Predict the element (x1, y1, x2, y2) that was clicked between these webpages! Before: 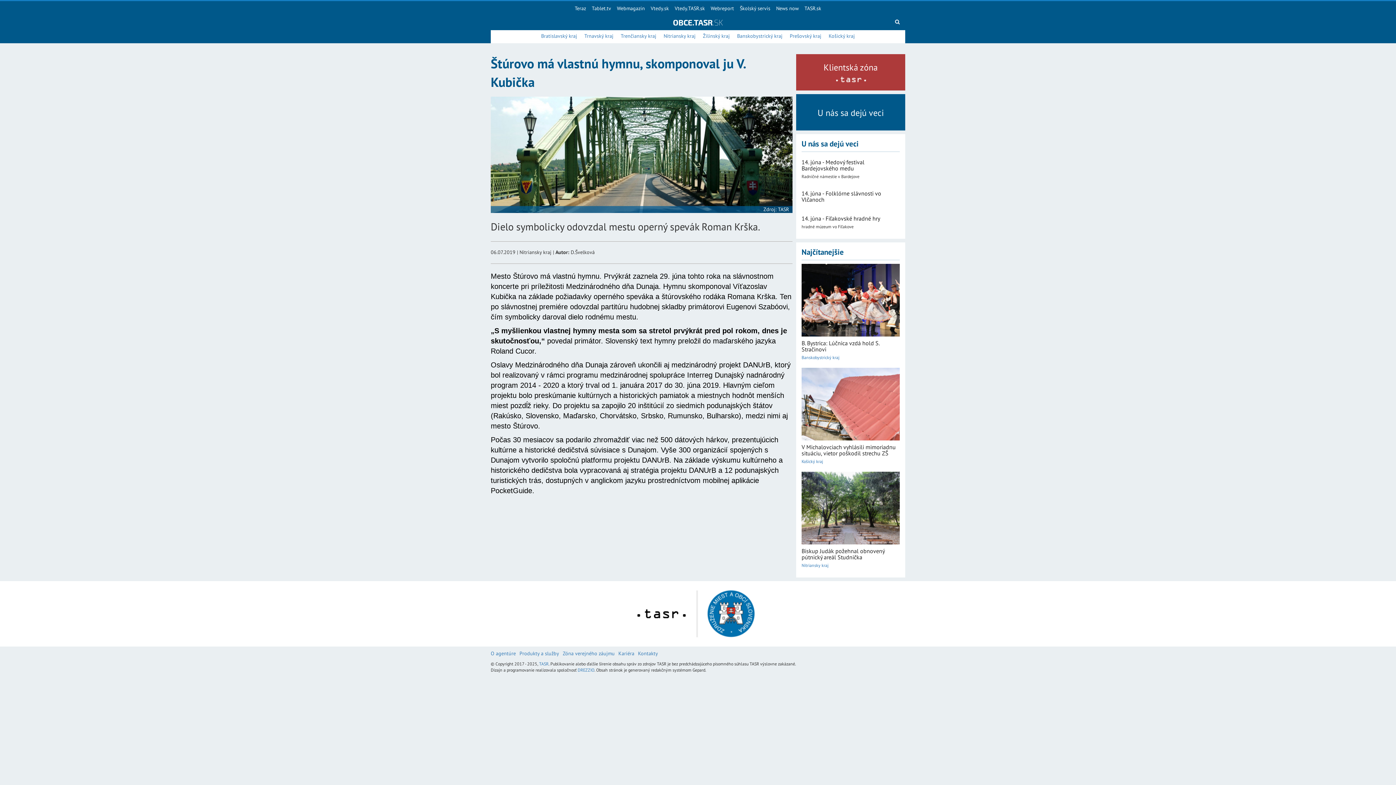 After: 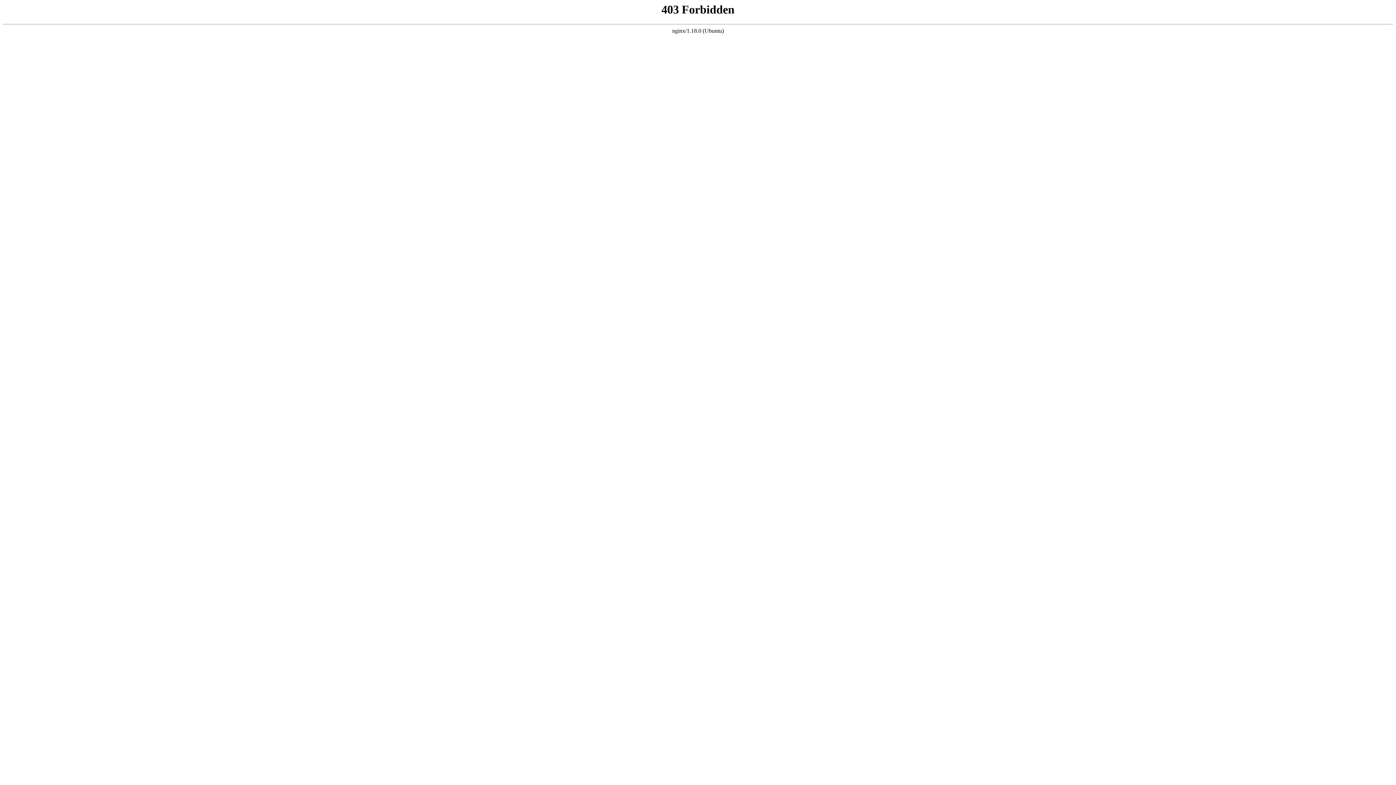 Action: bbox: (796, 94, 905, 130) label: U nás sa dejú veci